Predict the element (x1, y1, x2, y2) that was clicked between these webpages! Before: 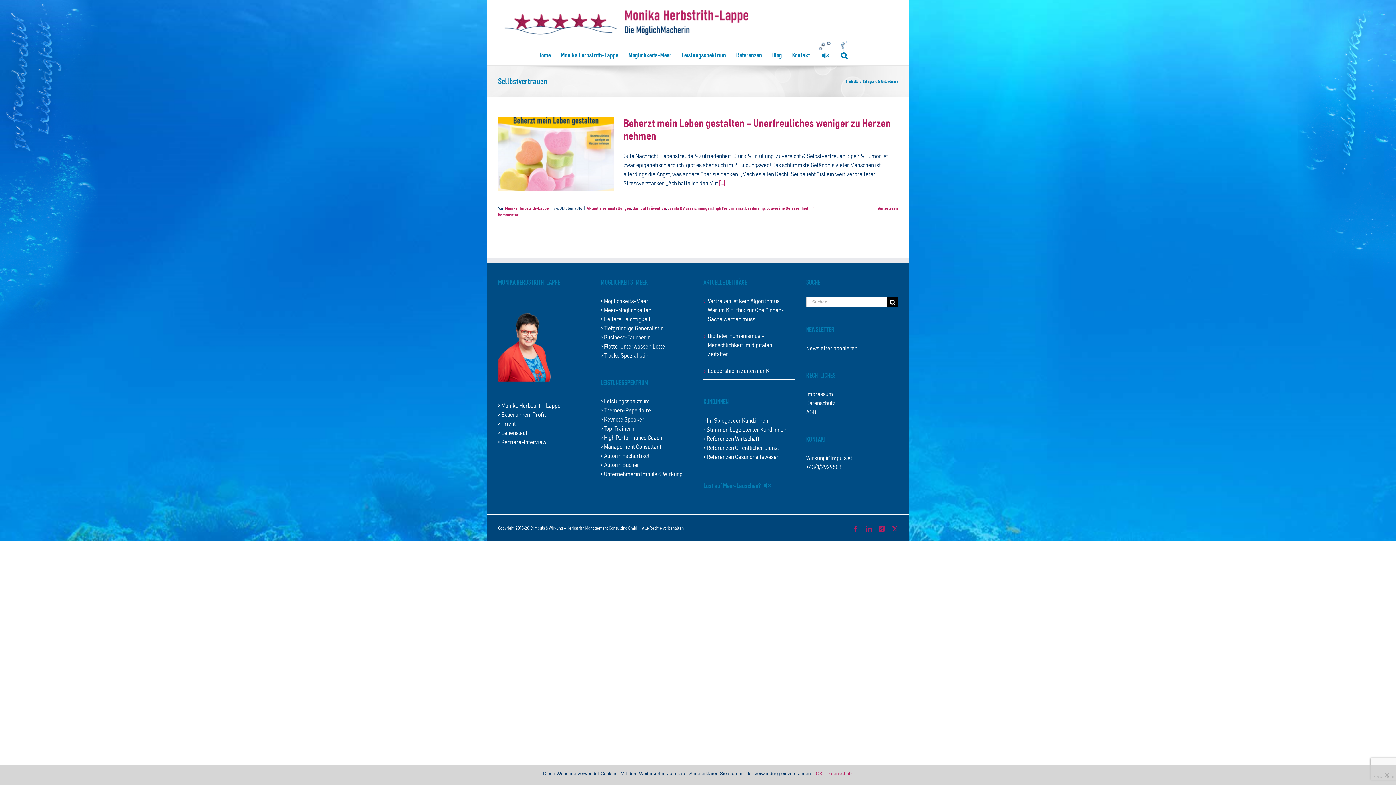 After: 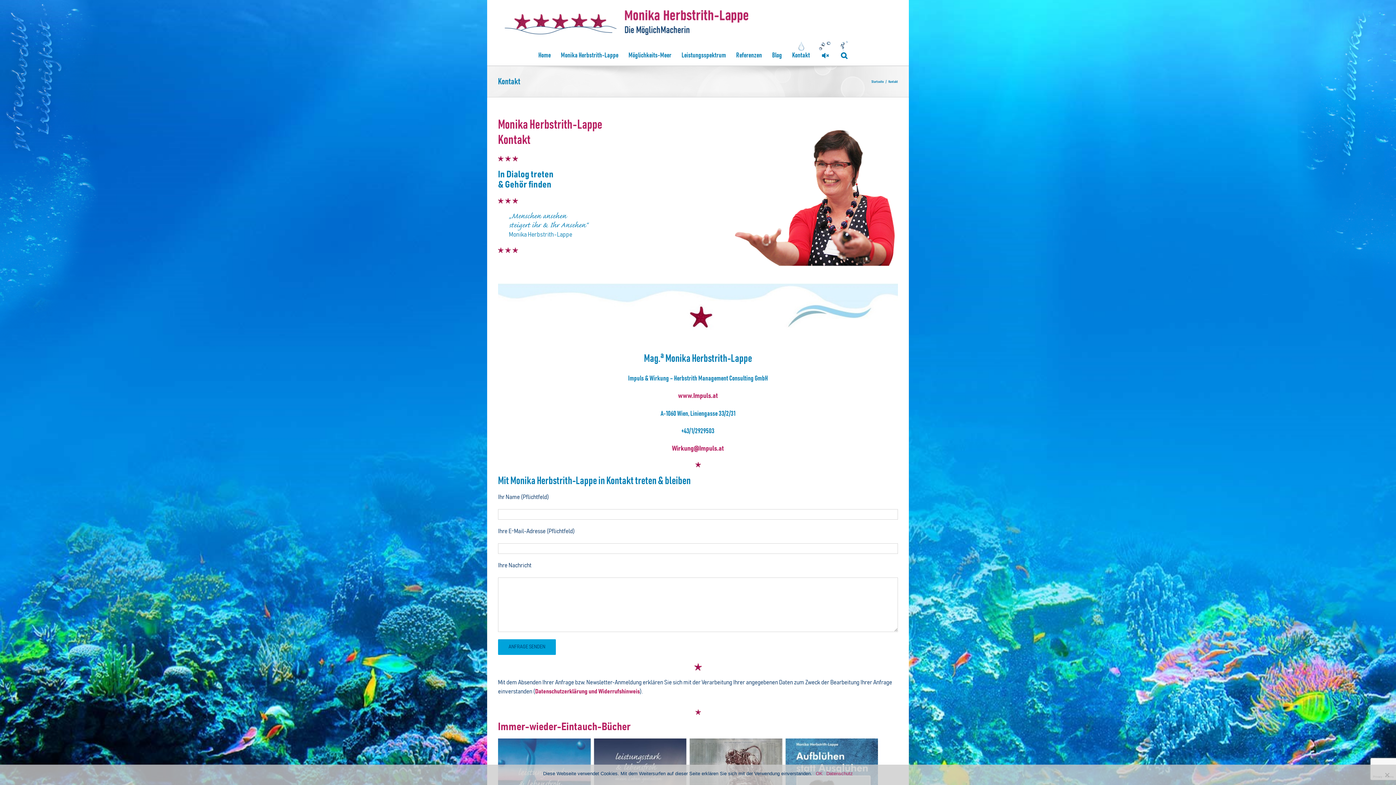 Action: label: Kontakt bbox: (792, 45, 810, 65)